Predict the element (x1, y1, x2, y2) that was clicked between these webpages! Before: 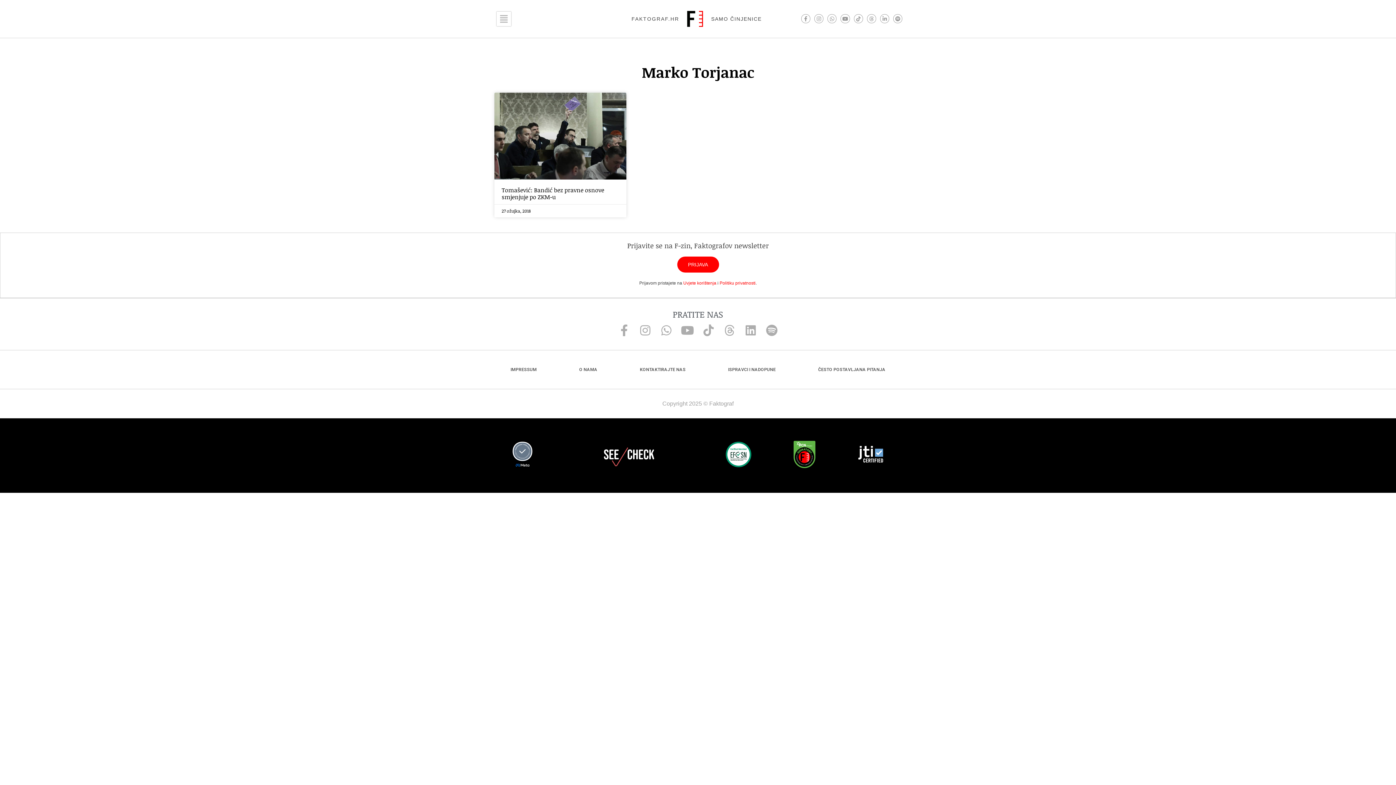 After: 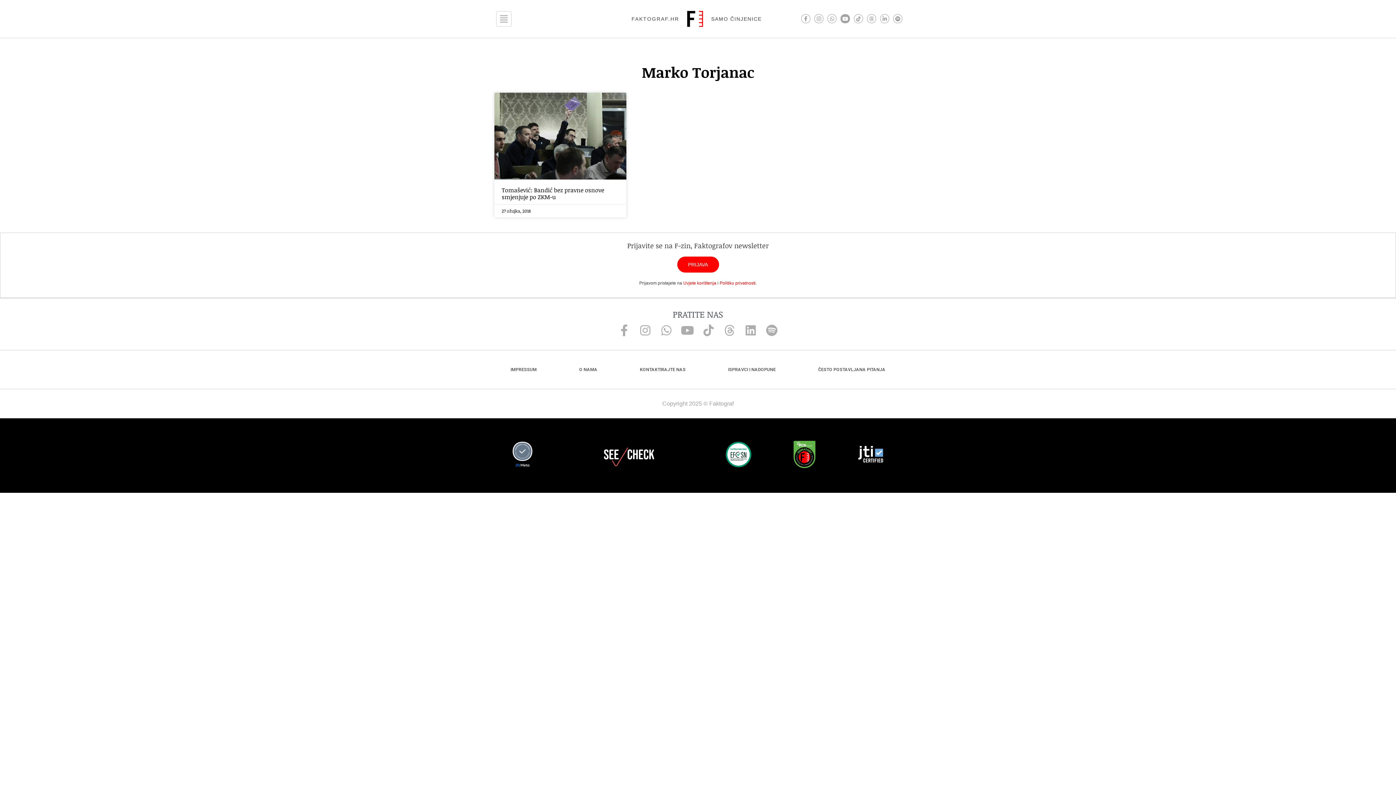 Action: label: Youtube bbox: (840, 14, 850, 23)